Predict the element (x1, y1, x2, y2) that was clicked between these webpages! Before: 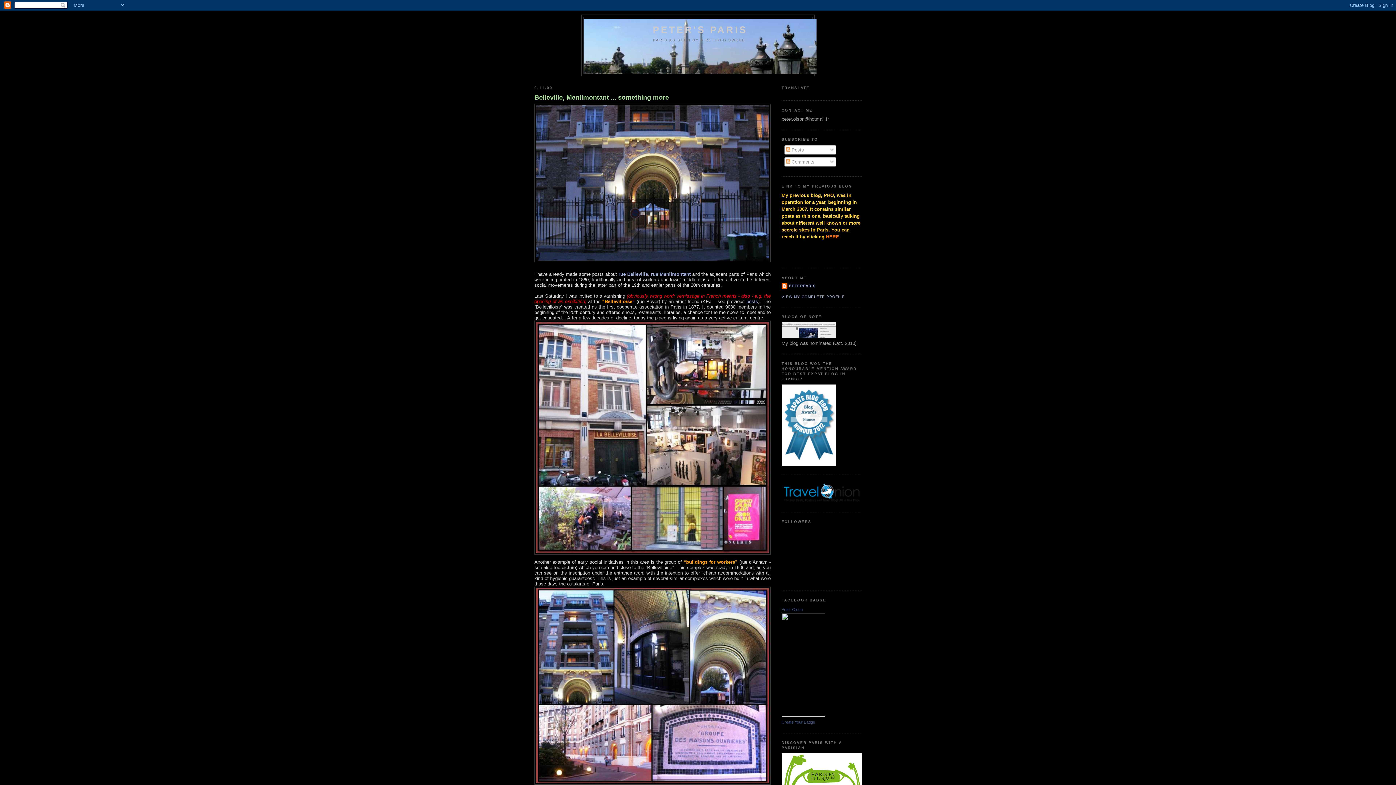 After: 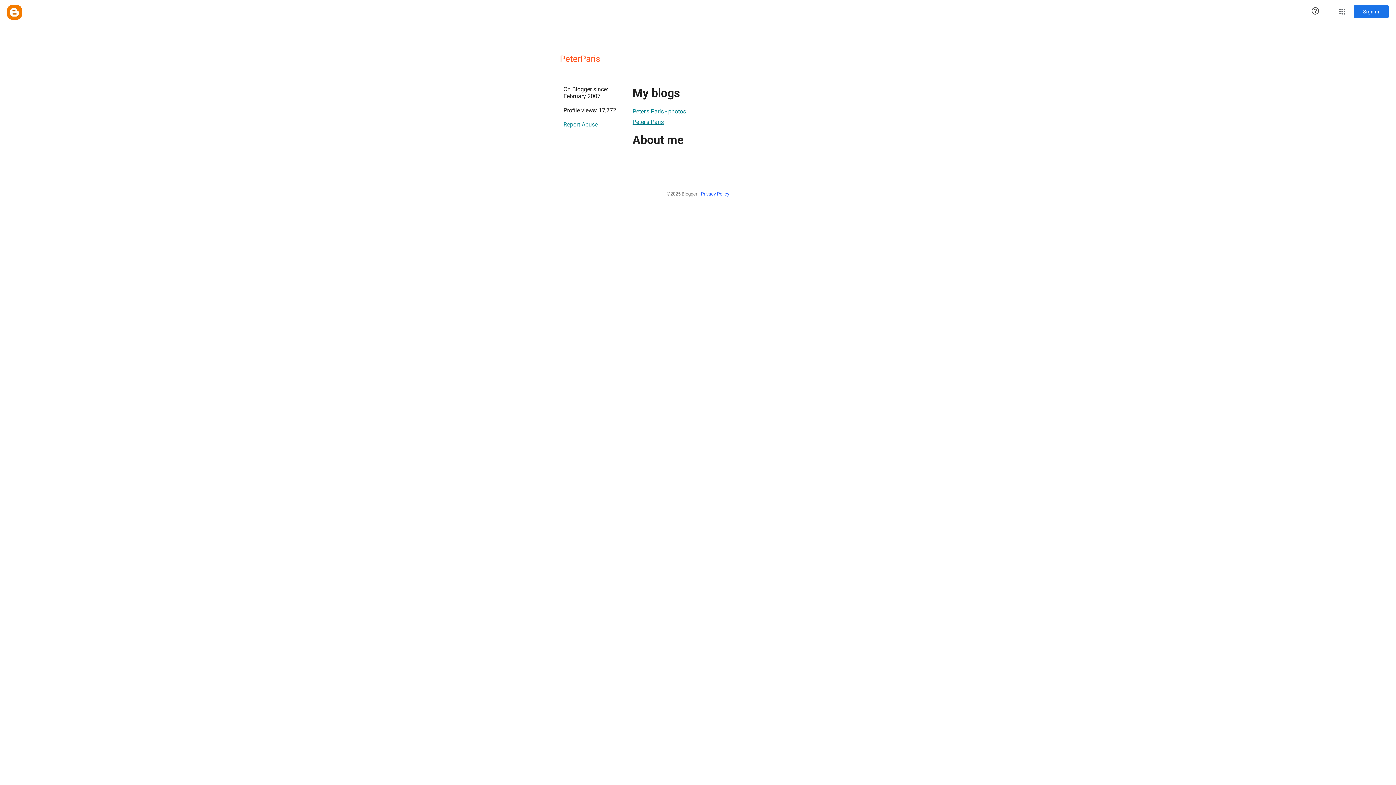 Action: bbox: (781, 283, 816, 290) label: PETERPARIS